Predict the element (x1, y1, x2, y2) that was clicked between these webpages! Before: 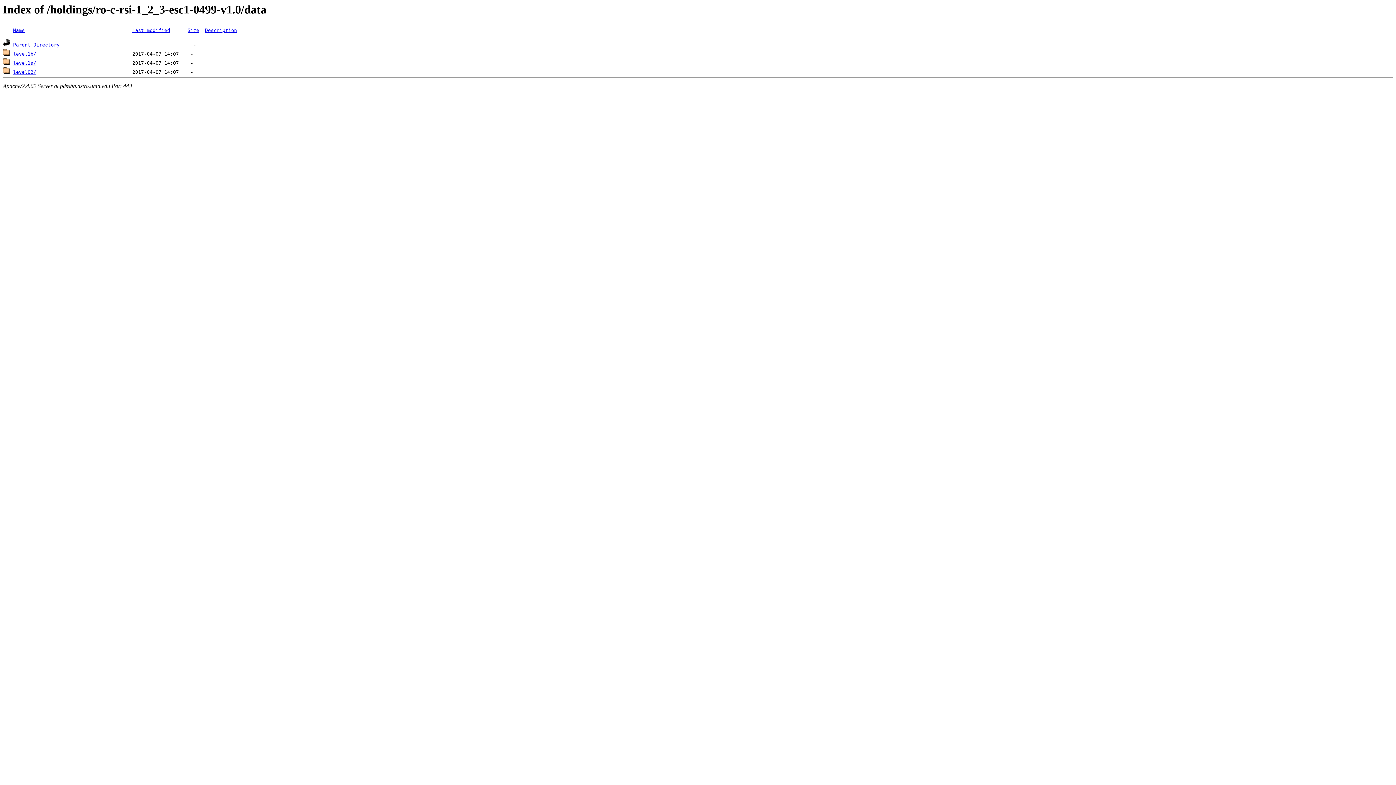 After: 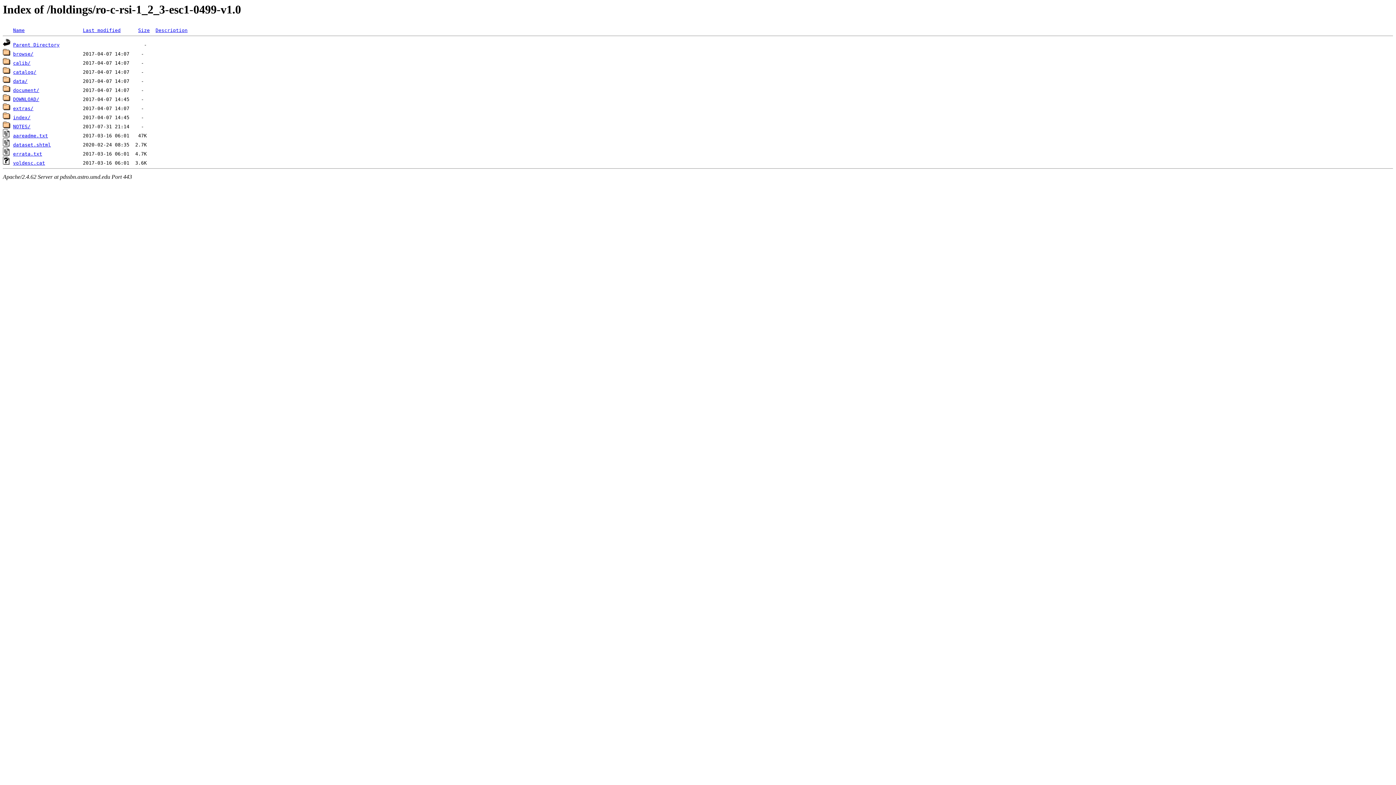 Action: bbox: (2, 42, 10, 47)